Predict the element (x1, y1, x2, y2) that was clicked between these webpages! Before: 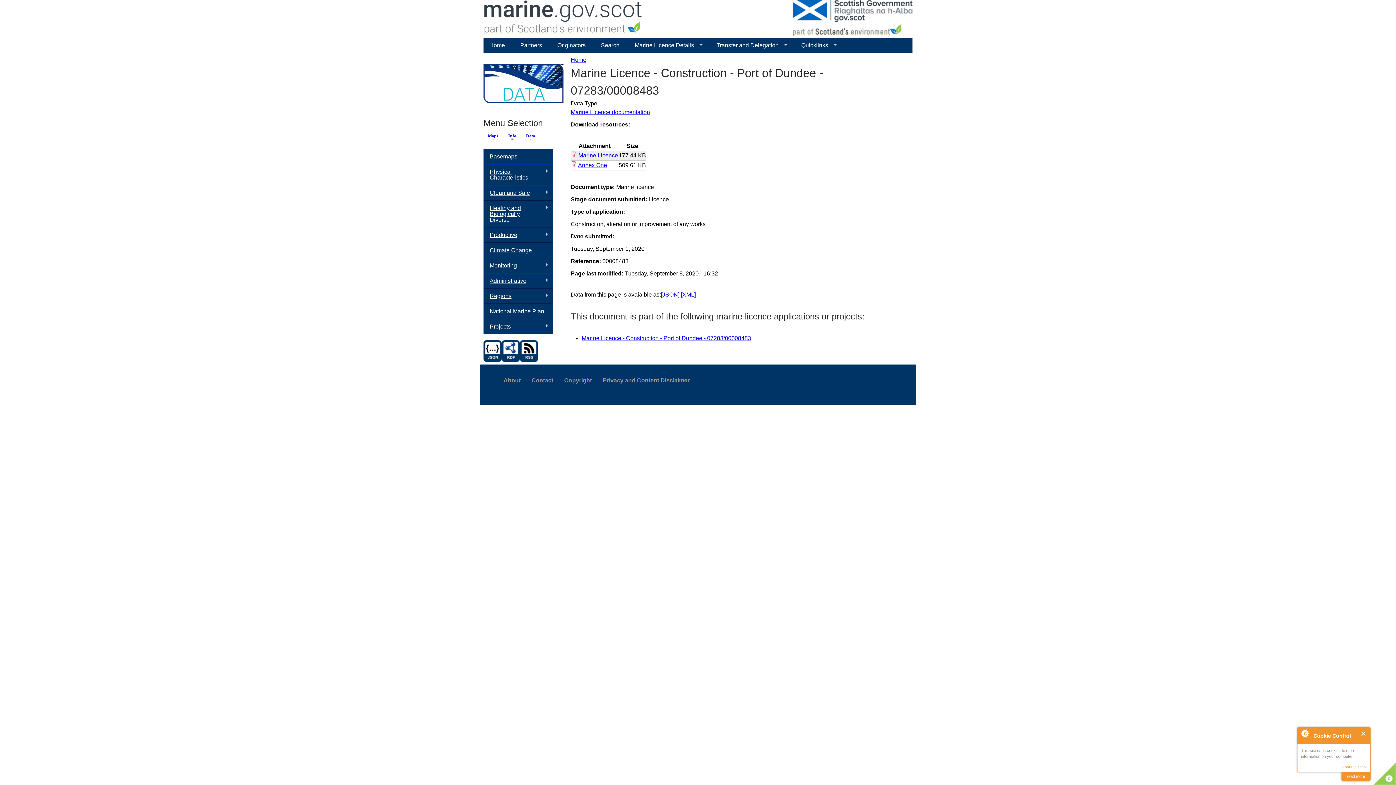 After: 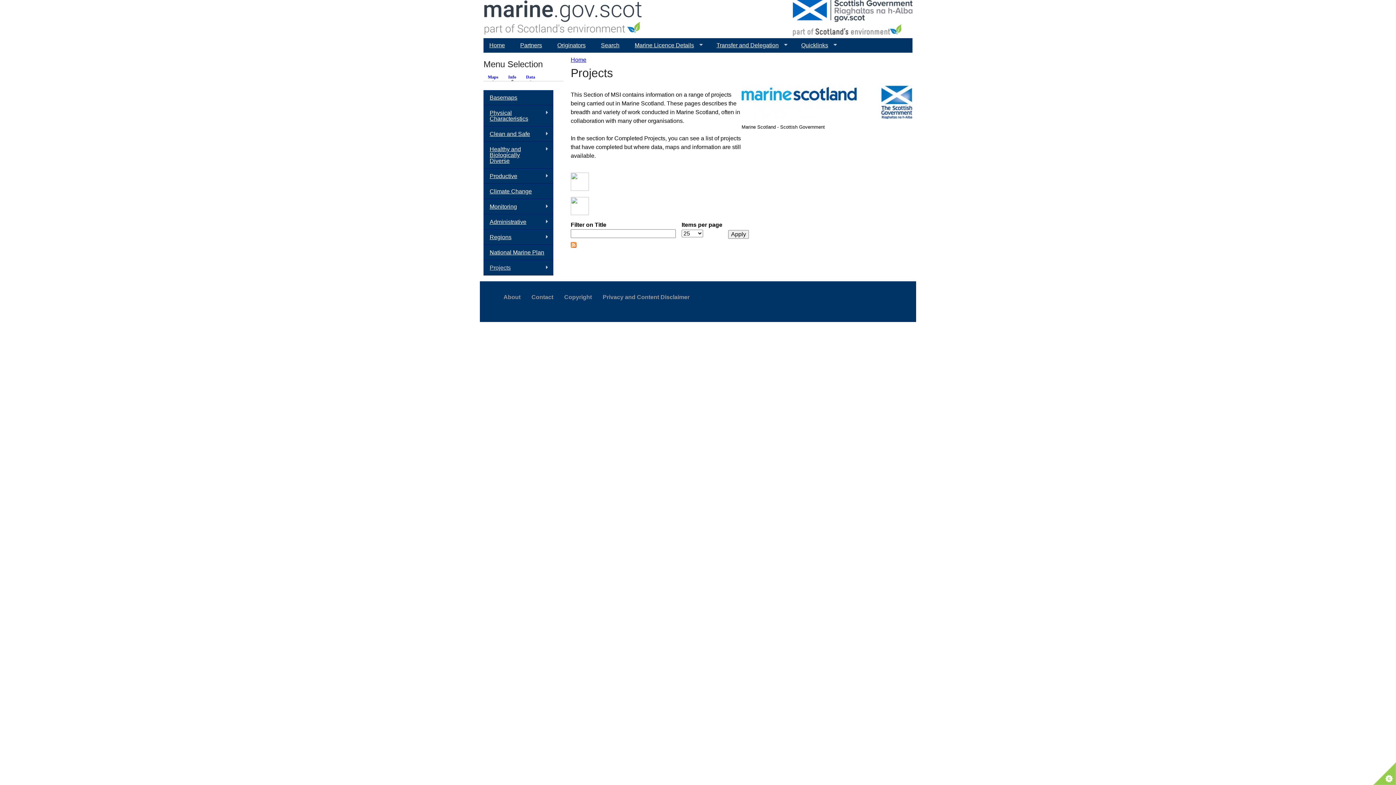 Action: label: Projects
» bbox: (483, 319, 553, 334)